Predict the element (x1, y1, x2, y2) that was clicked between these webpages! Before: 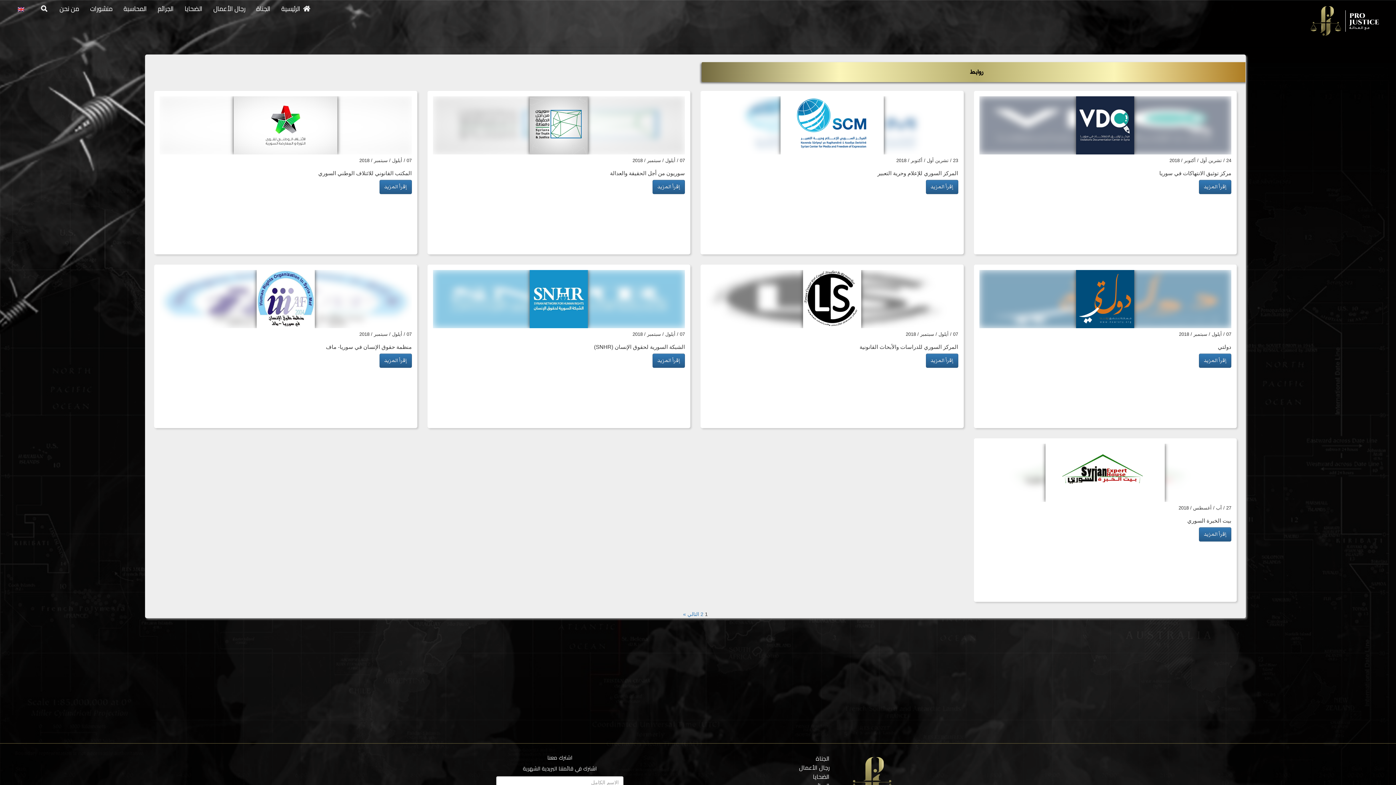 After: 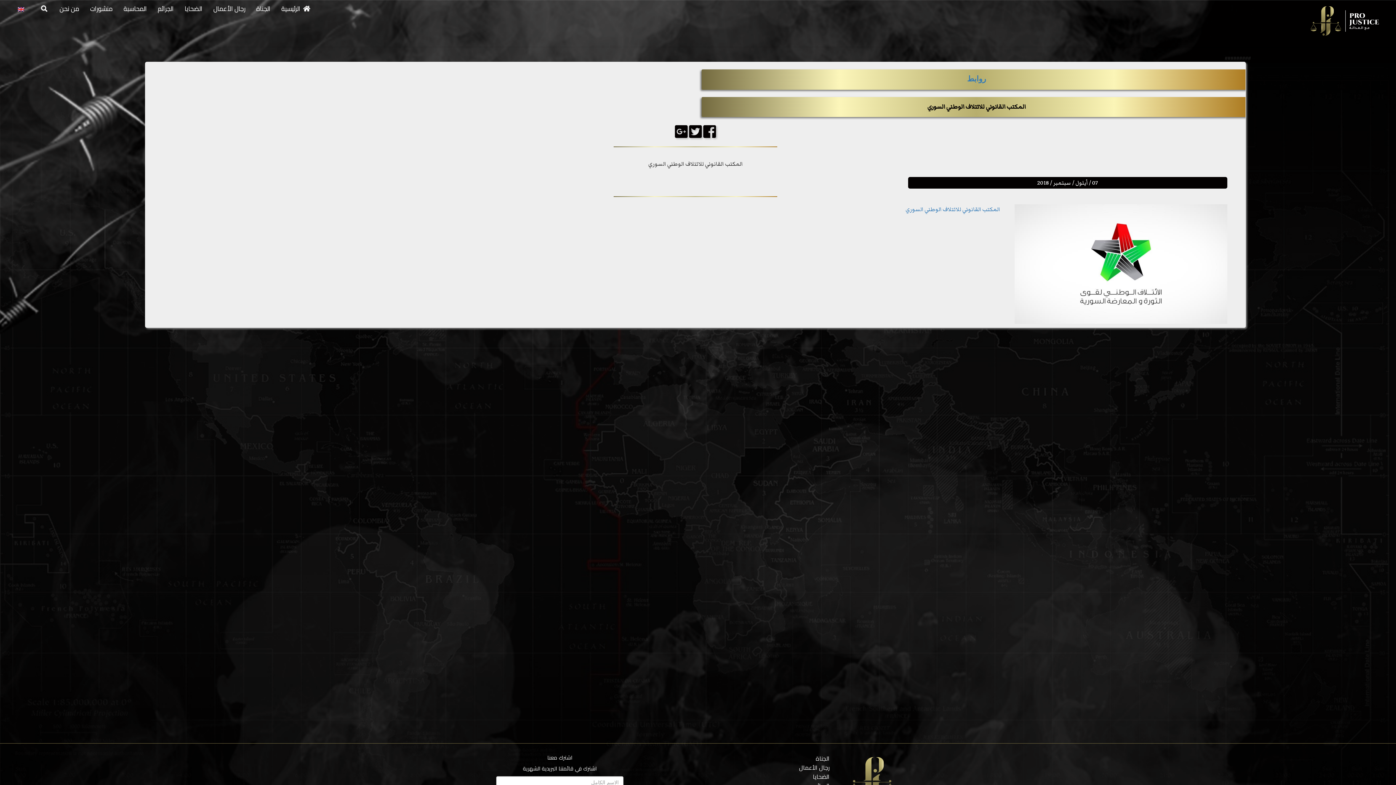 Action: label: إقرأ المزيد bbox: (379, 180, 411, 194)